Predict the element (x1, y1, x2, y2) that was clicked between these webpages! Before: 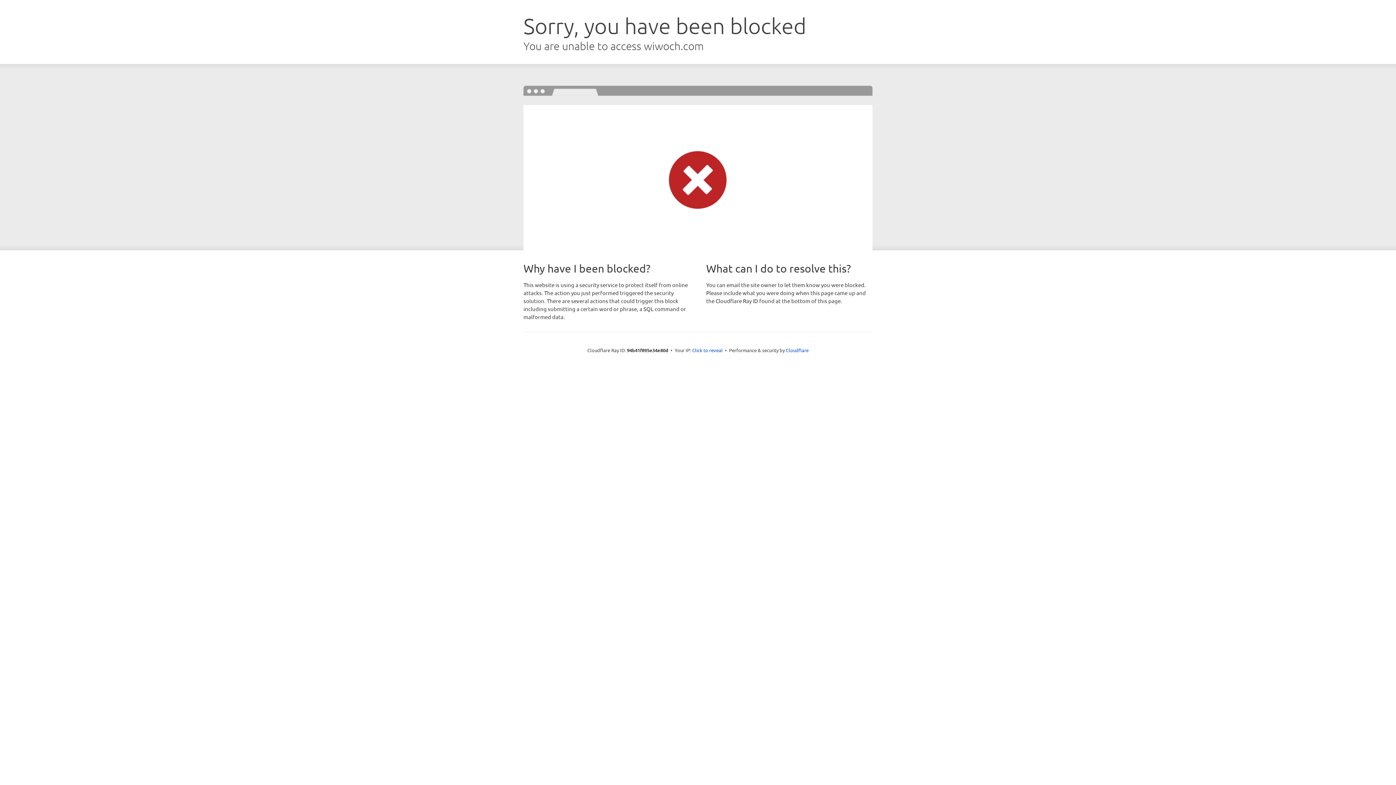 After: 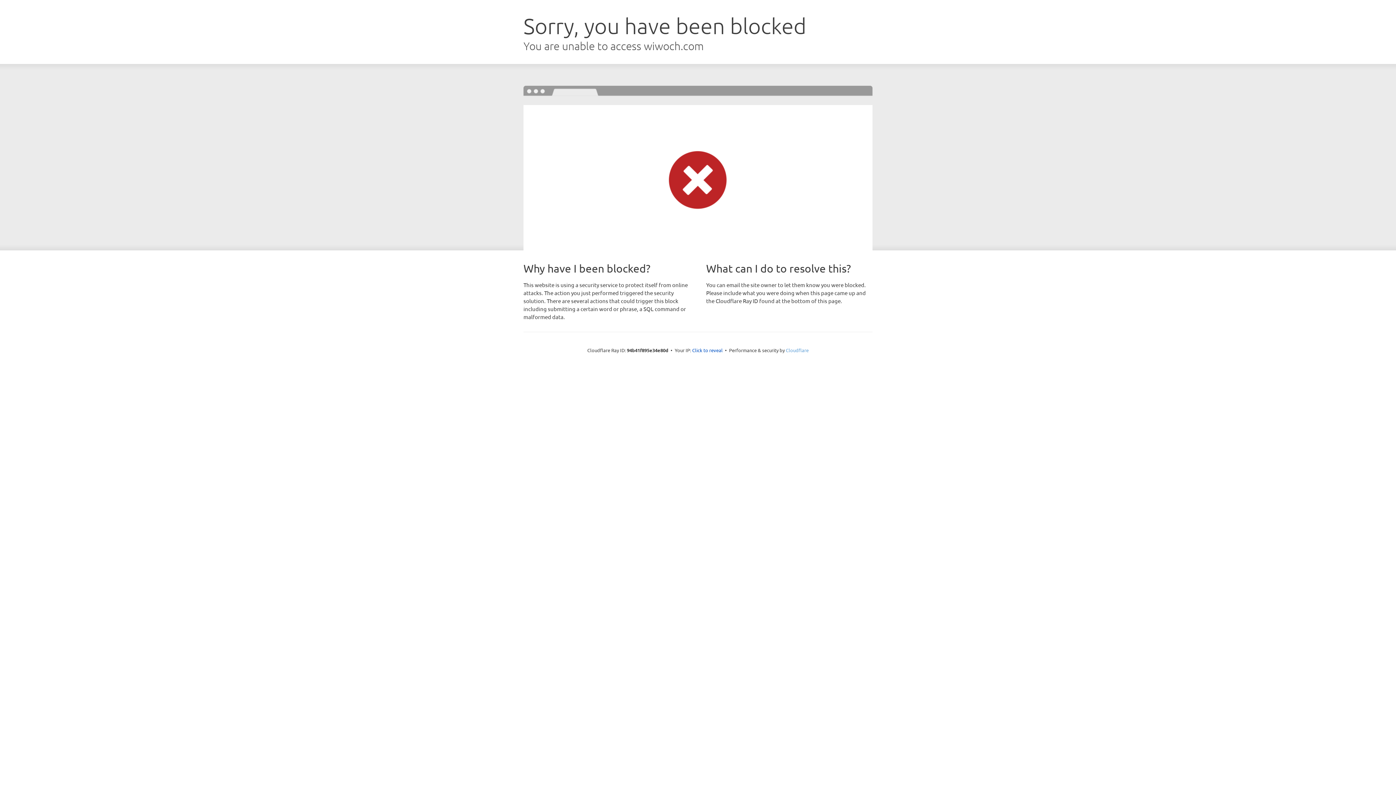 Action: bbox: (786, 347, 808, 353) label: Cloudflare